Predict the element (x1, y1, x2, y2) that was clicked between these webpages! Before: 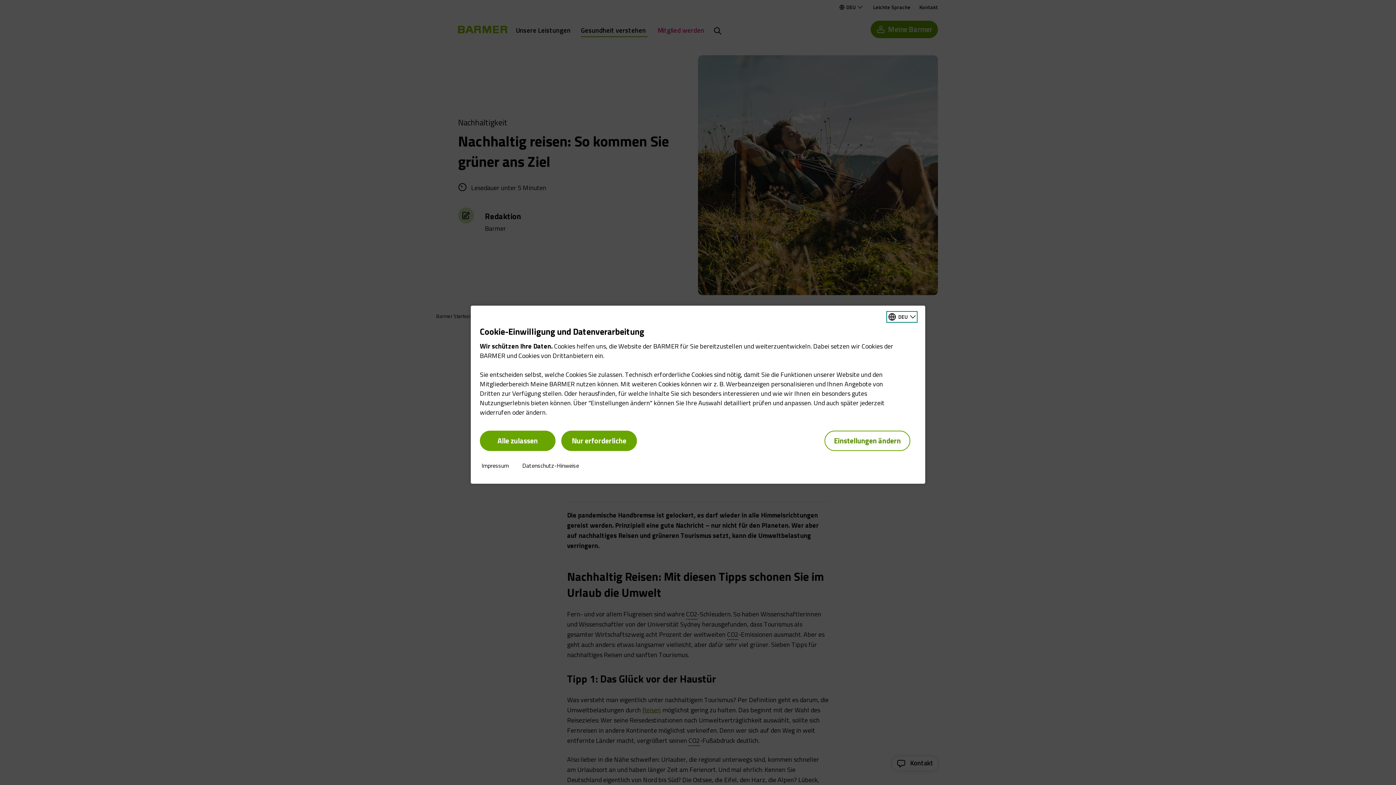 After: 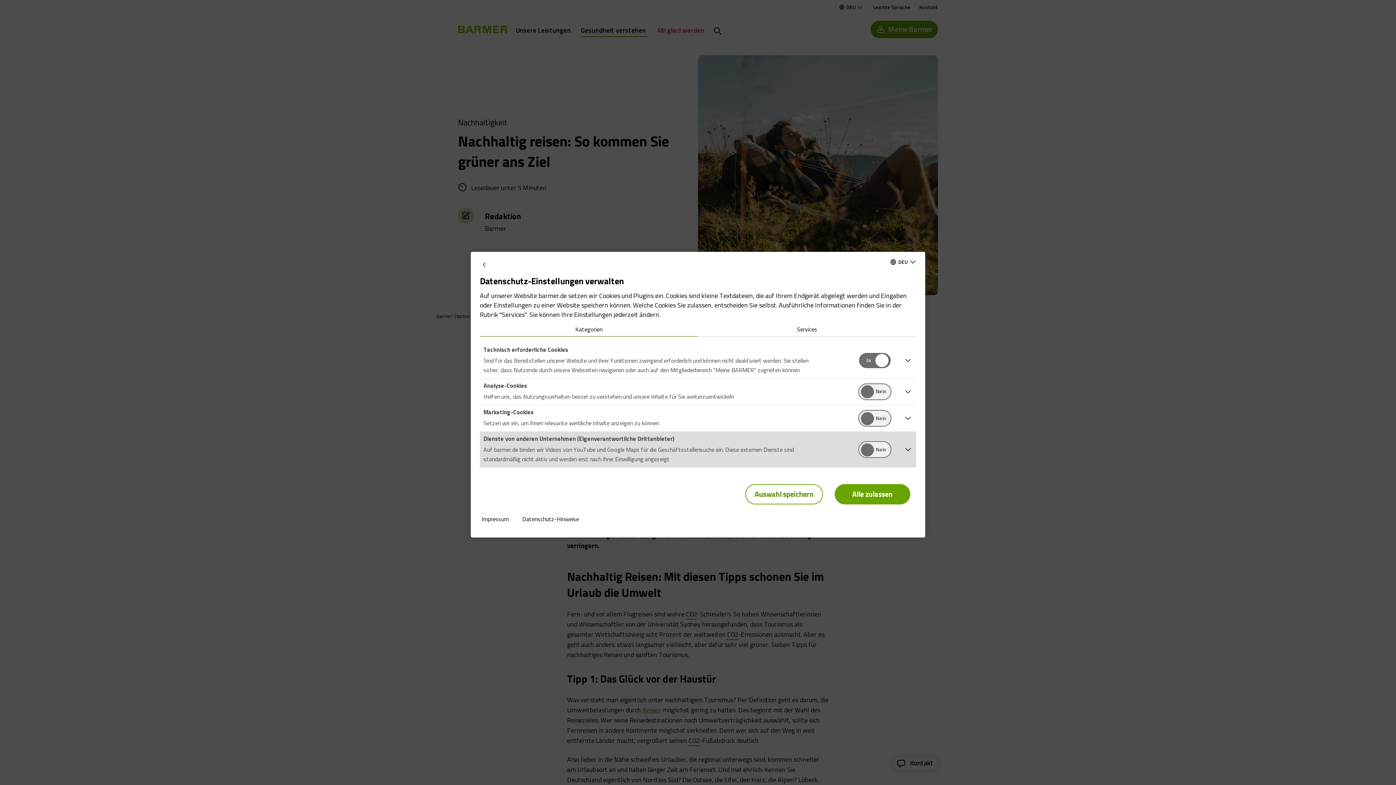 Action: bbox: (824, 430, 910, 451) label: Einstellungen ändern